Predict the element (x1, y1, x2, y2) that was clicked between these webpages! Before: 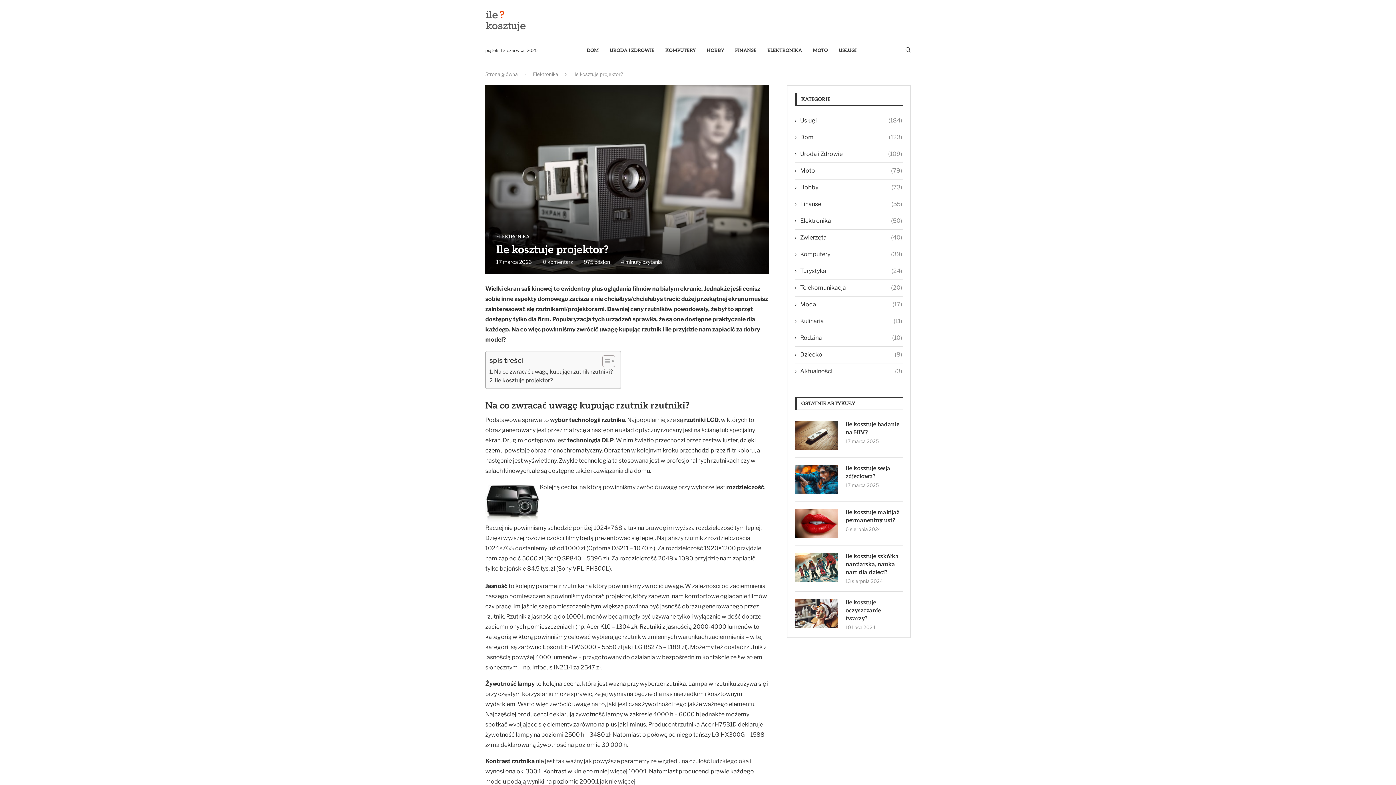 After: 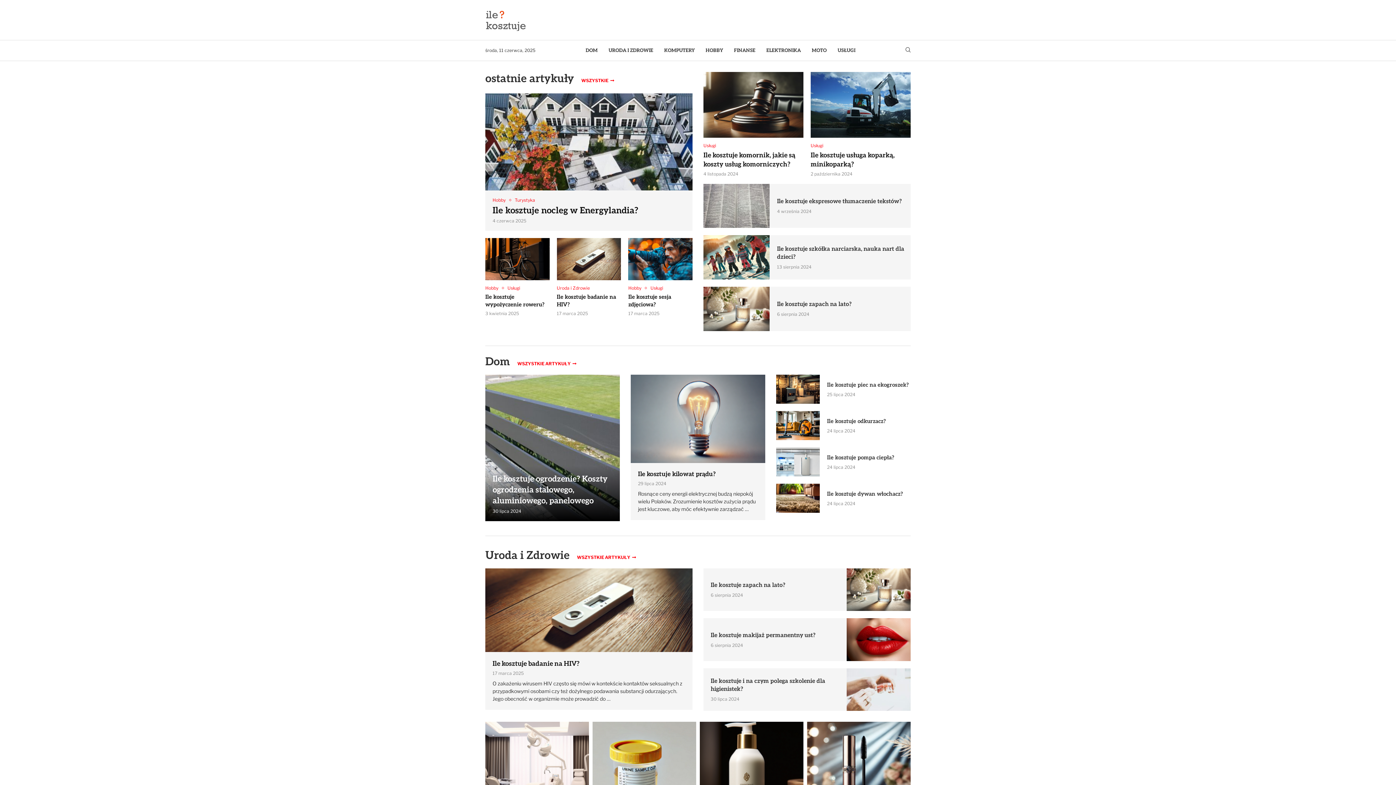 Action: bbox: (485, 71, 517, 77) label: Strona główna